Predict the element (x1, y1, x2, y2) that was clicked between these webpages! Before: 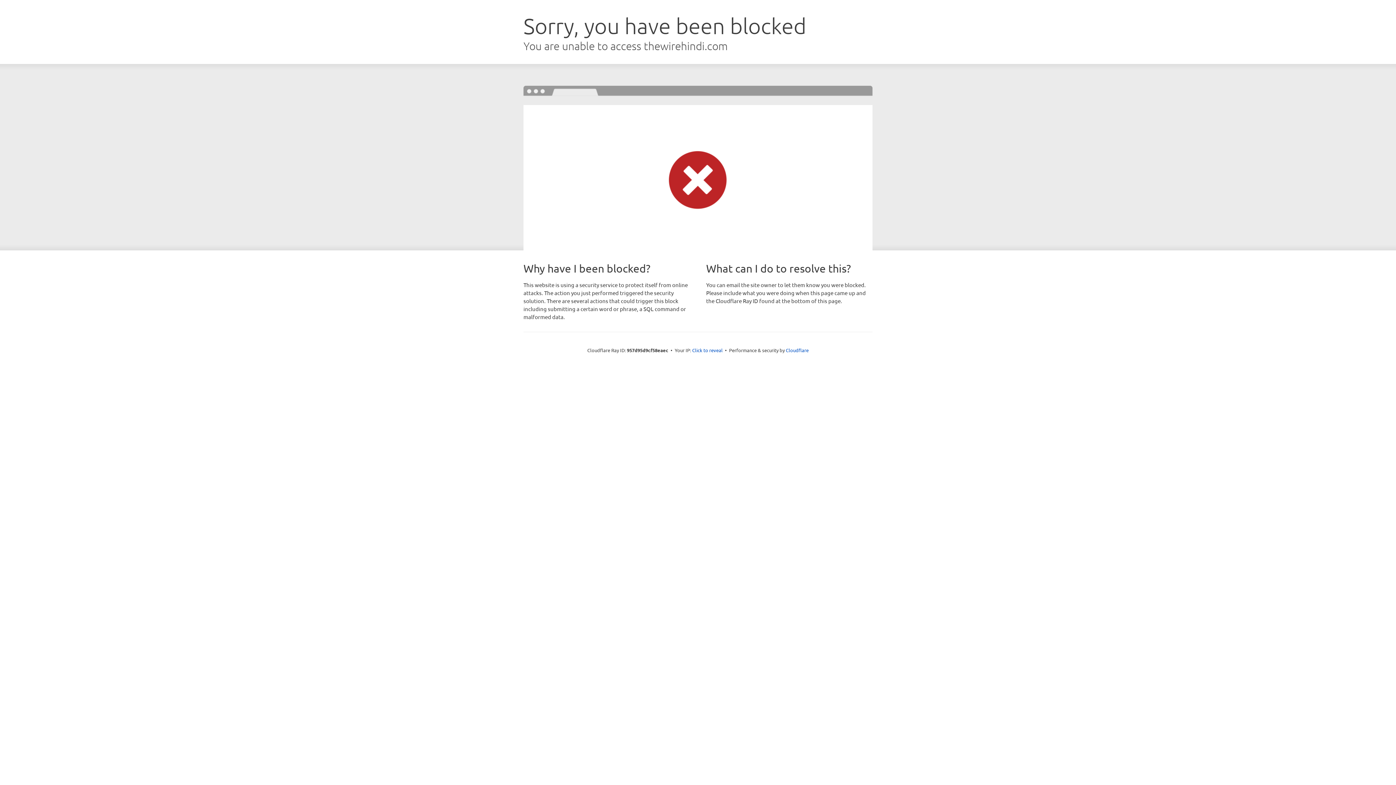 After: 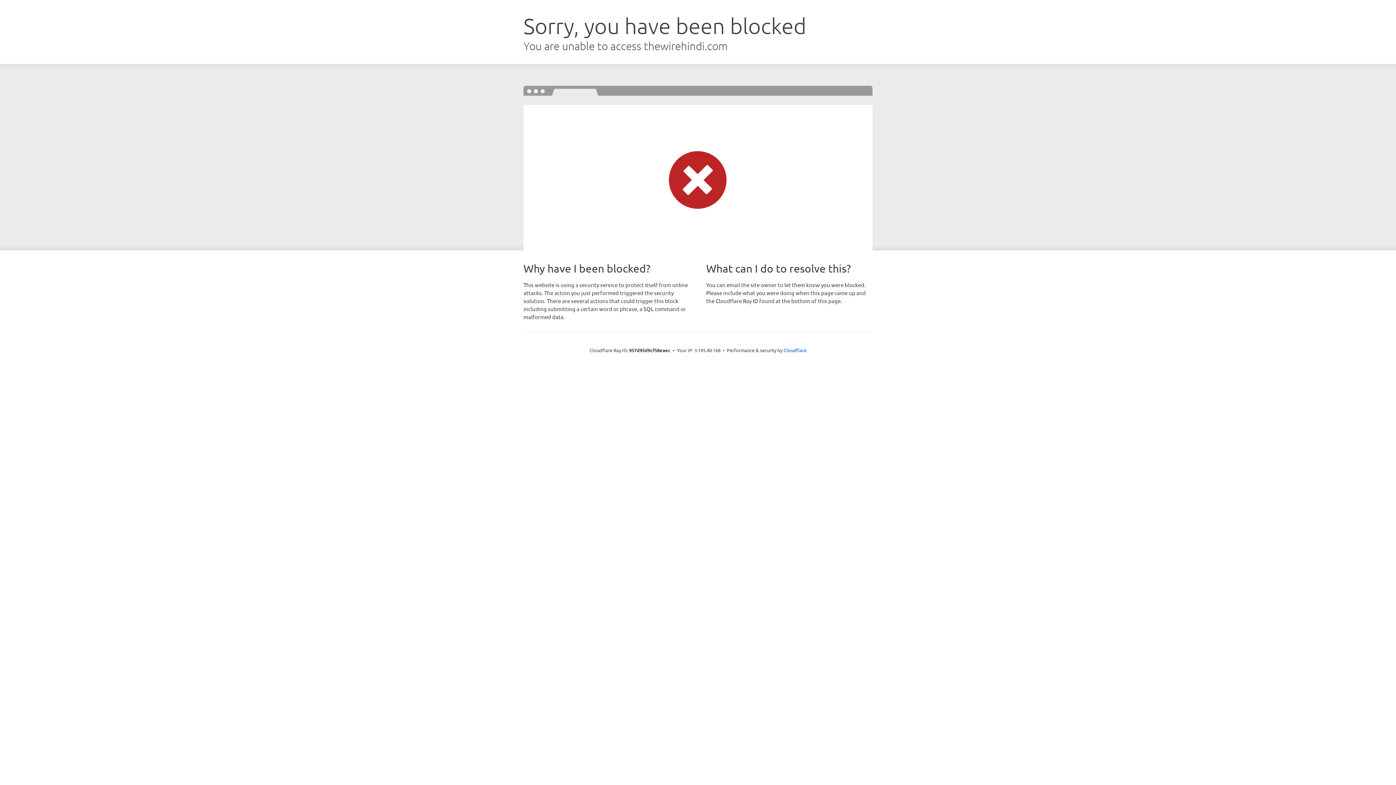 Action: label: Click to reveal bbox: (692, 346, 722, 353)